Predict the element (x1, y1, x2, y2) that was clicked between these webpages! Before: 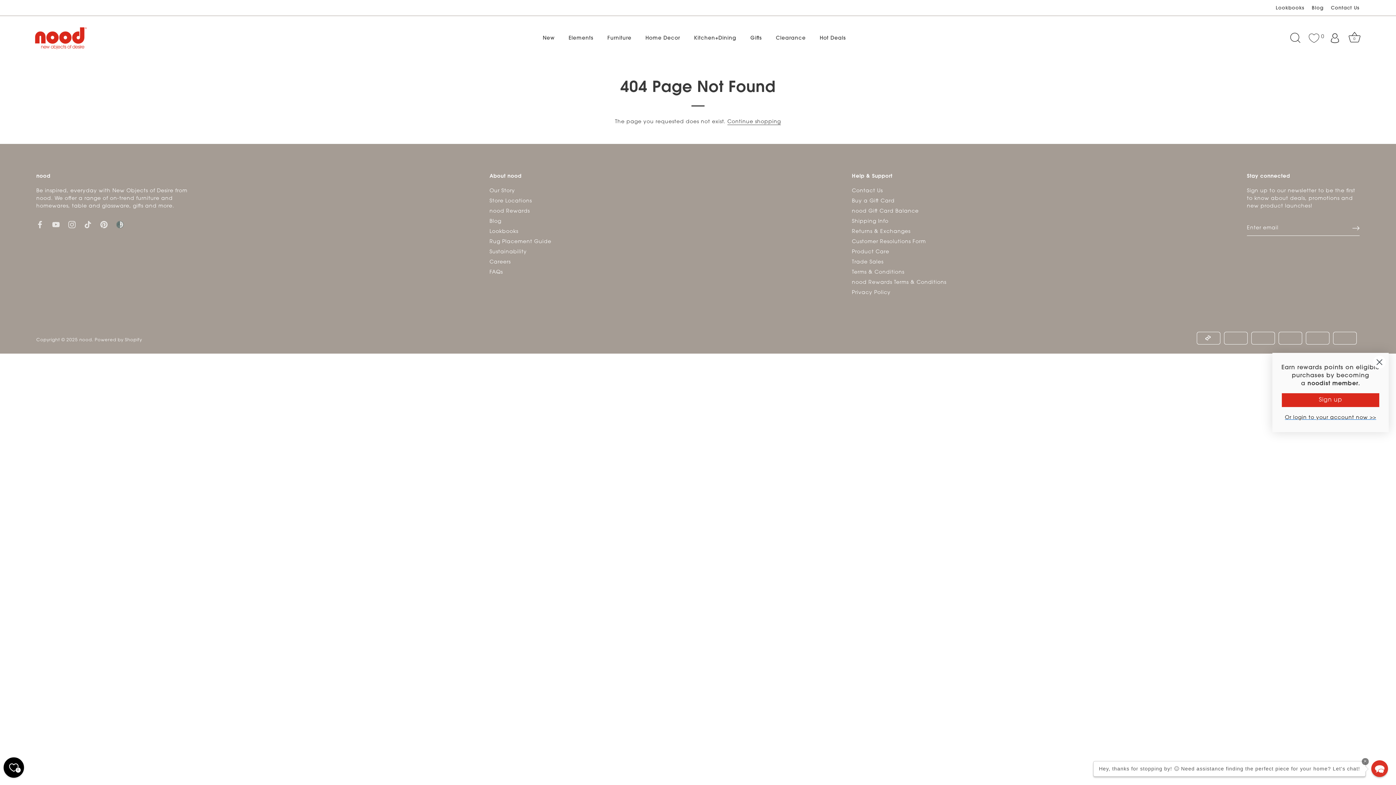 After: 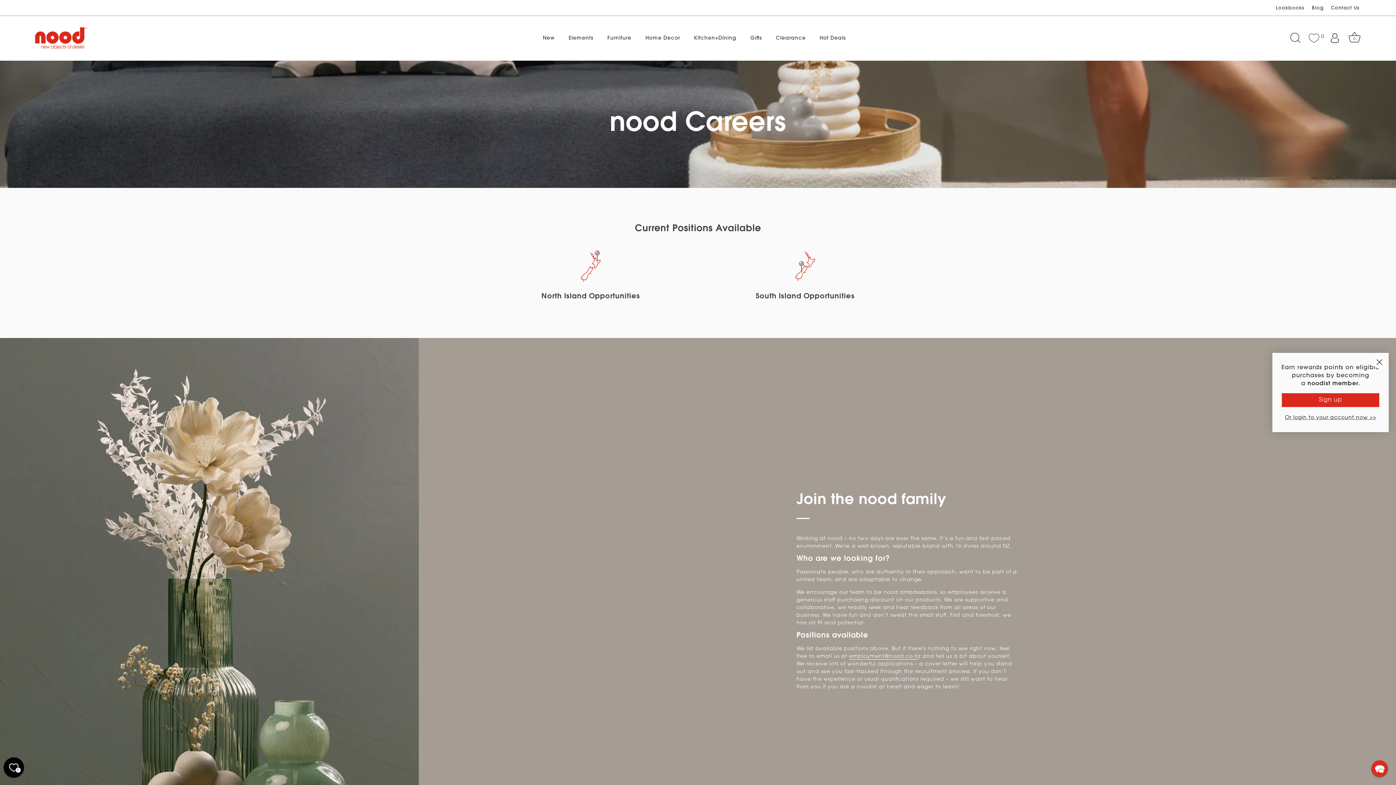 Action: bbox: (489, 259, 510, 264) label: Careers